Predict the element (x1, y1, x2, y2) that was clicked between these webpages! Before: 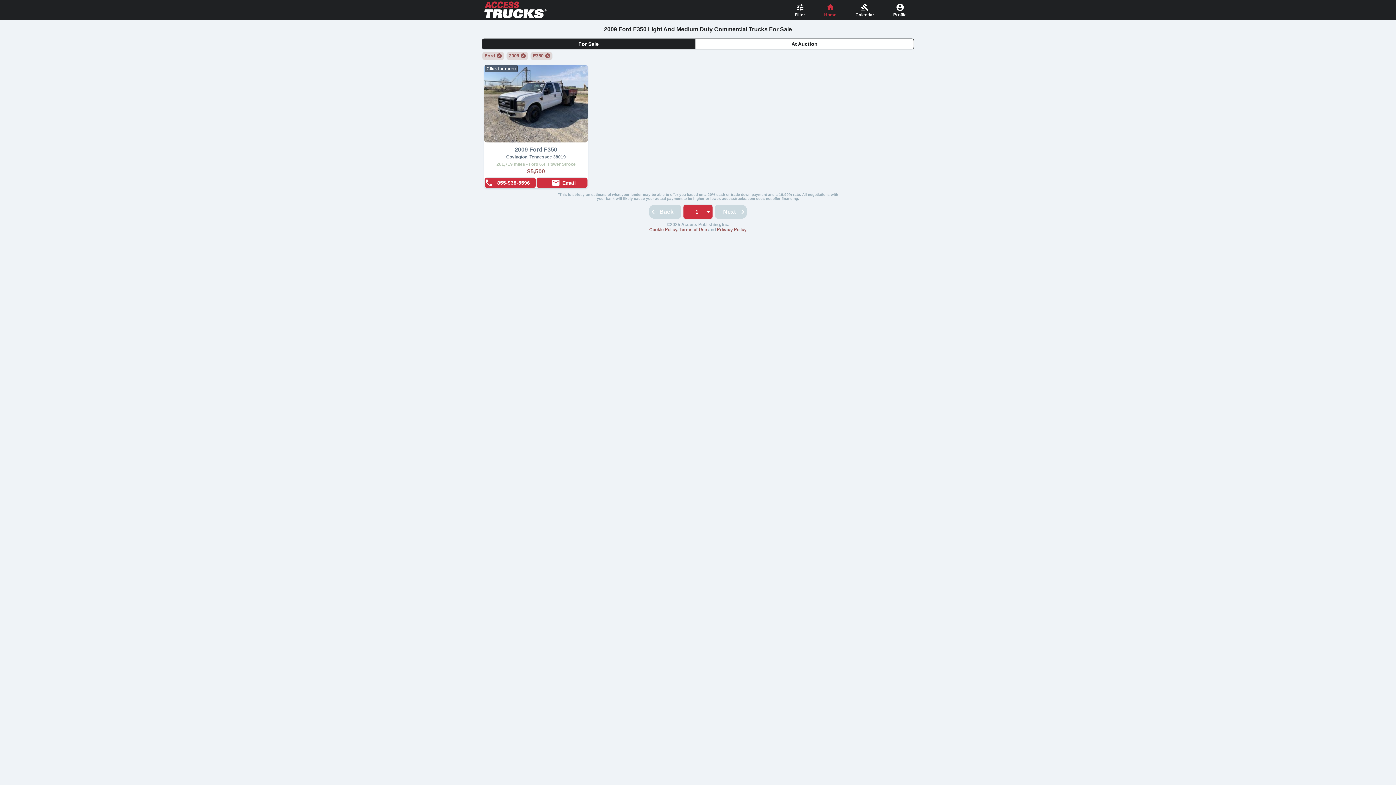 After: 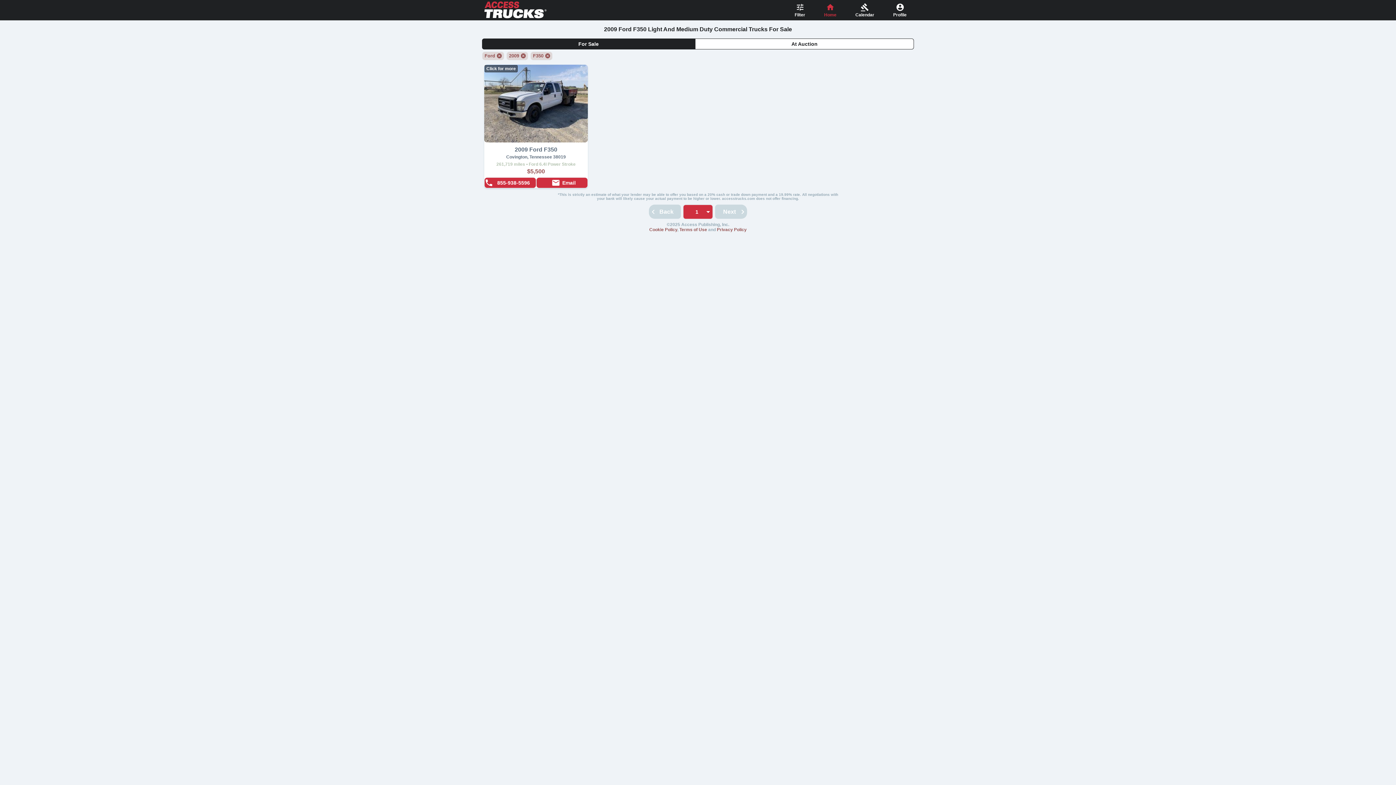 Action: bbox: (717, 227, 746, 232) label: Privacy Policy